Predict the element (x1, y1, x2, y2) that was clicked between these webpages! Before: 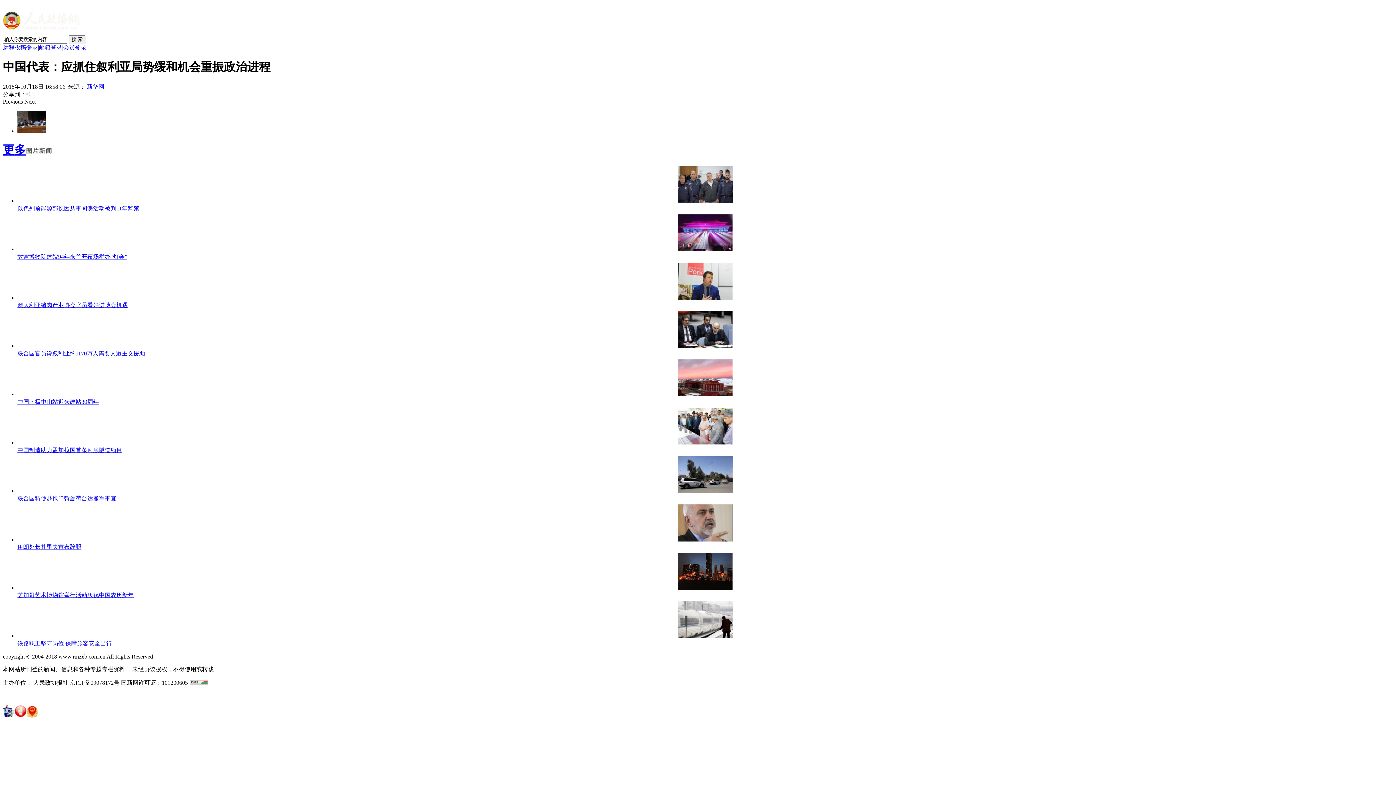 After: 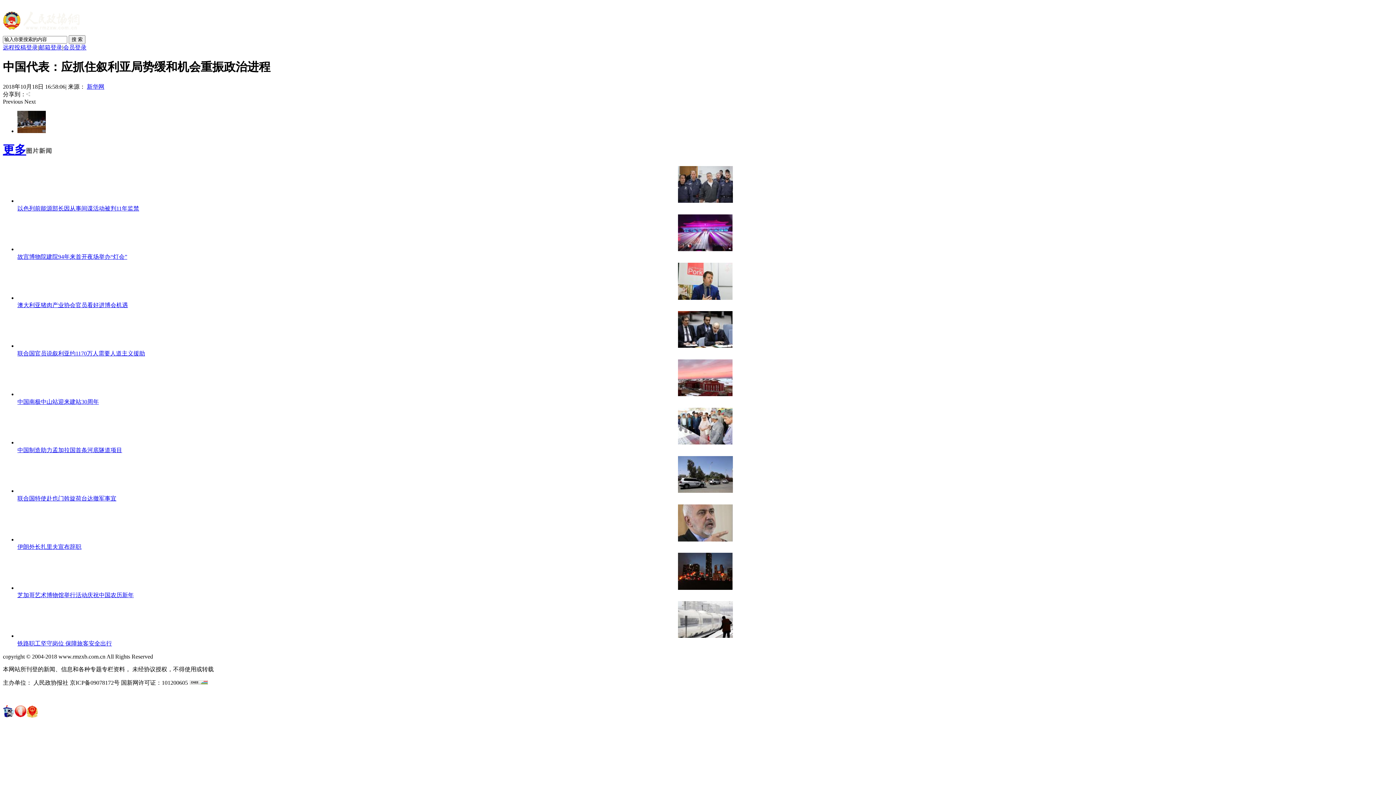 Action: bbox: (17, 456, 1393, 501) label: 联合国特使赴也门斡旋荷台达撤军事宜